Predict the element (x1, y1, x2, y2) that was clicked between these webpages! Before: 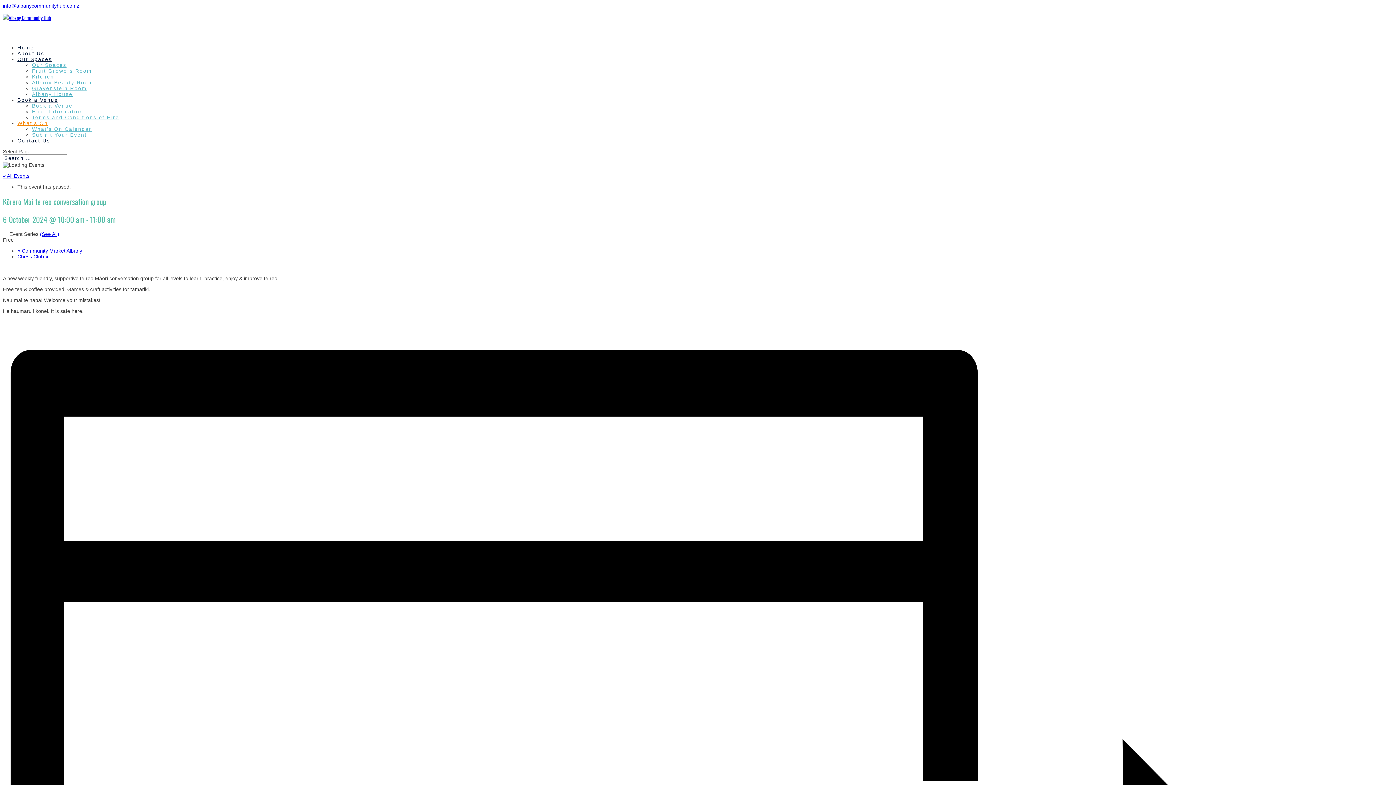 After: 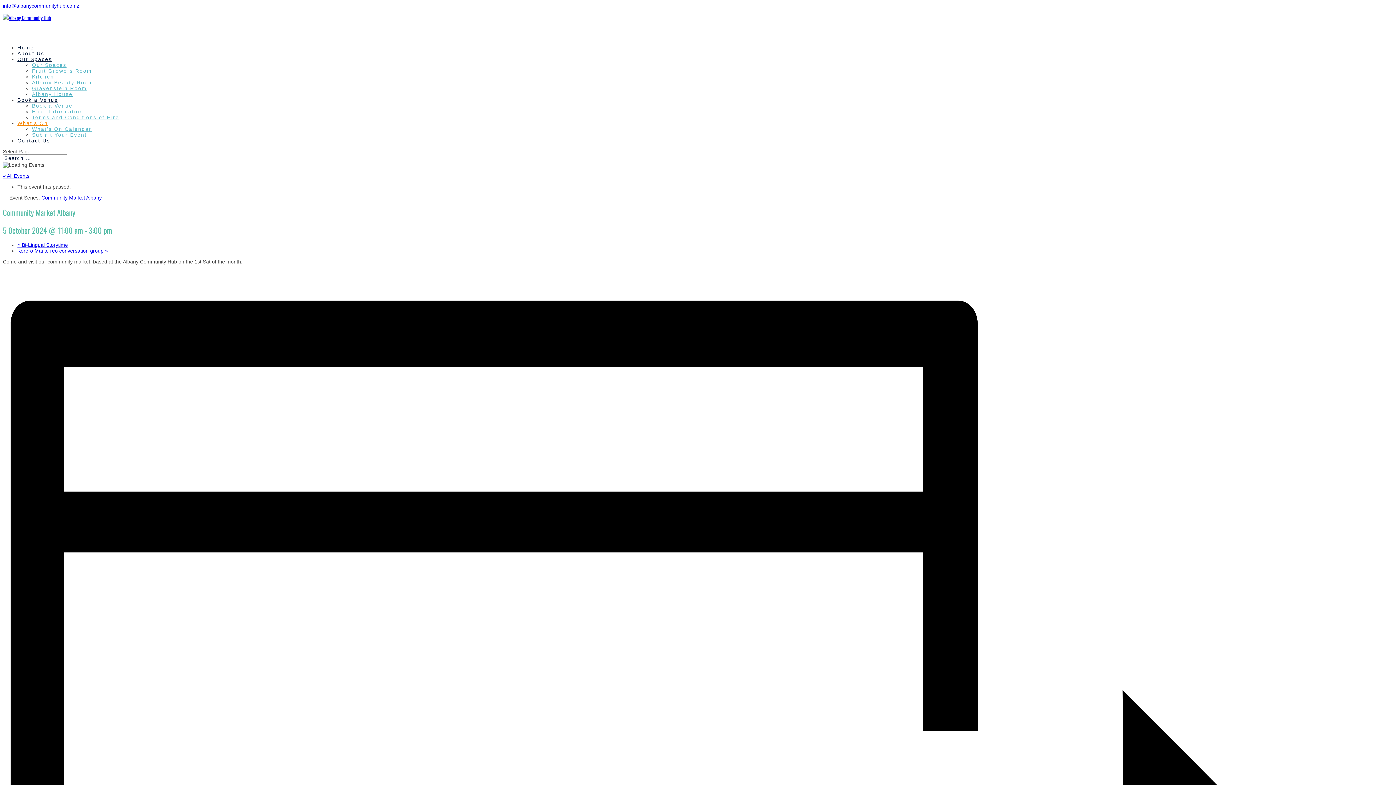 Action: label: « Community Market Albany bbox: (17, 248, 82, 253)